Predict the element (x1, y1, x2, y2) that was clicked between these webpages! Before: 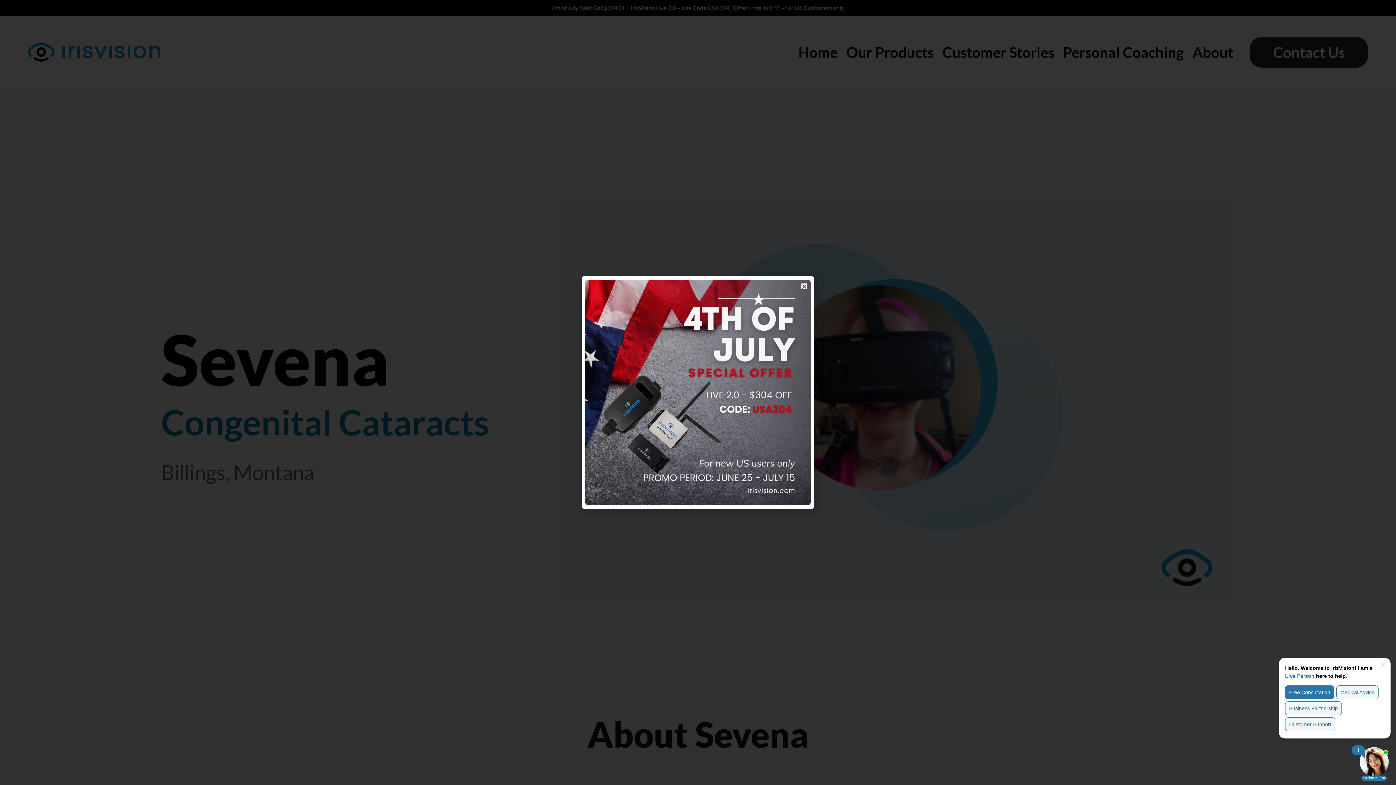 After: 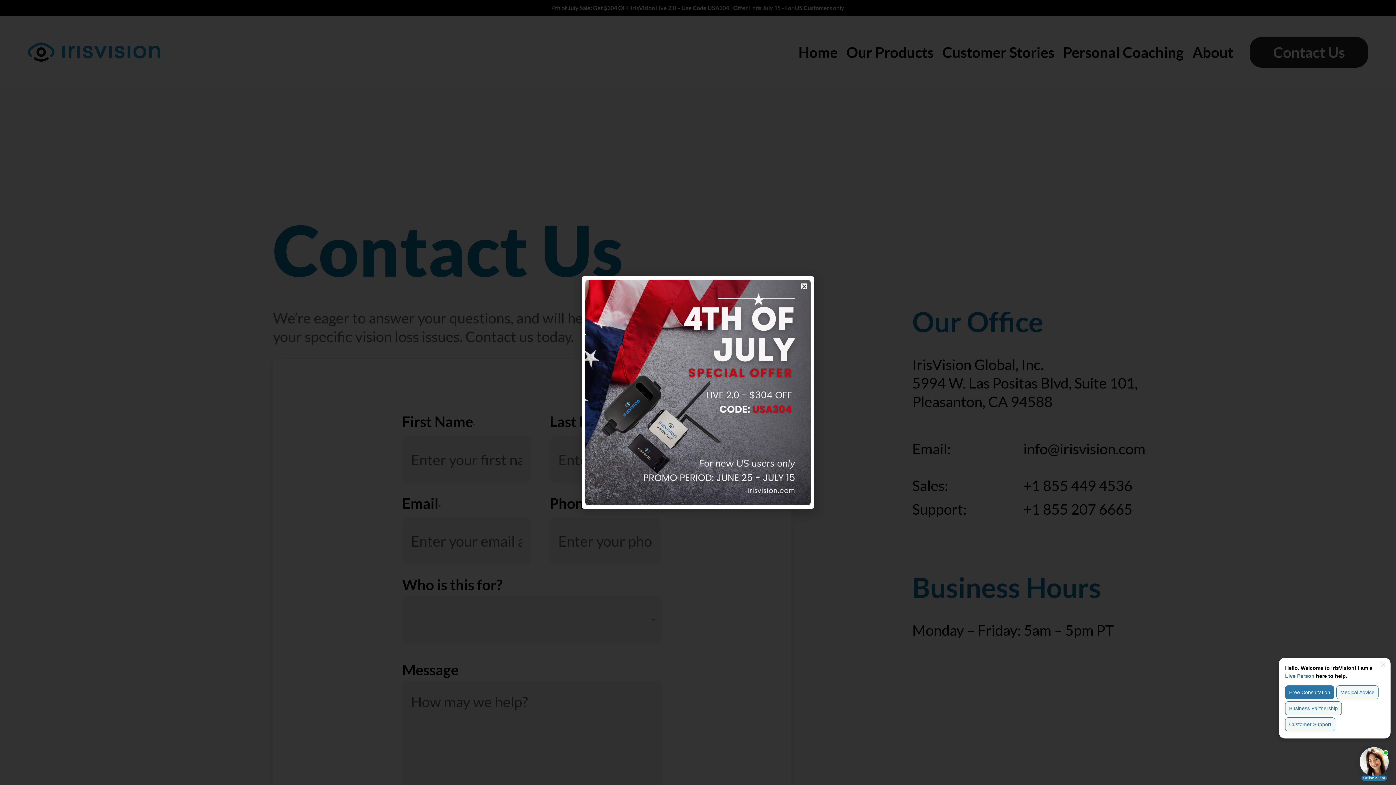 Action: bbox: (585, 280, 810, 505)